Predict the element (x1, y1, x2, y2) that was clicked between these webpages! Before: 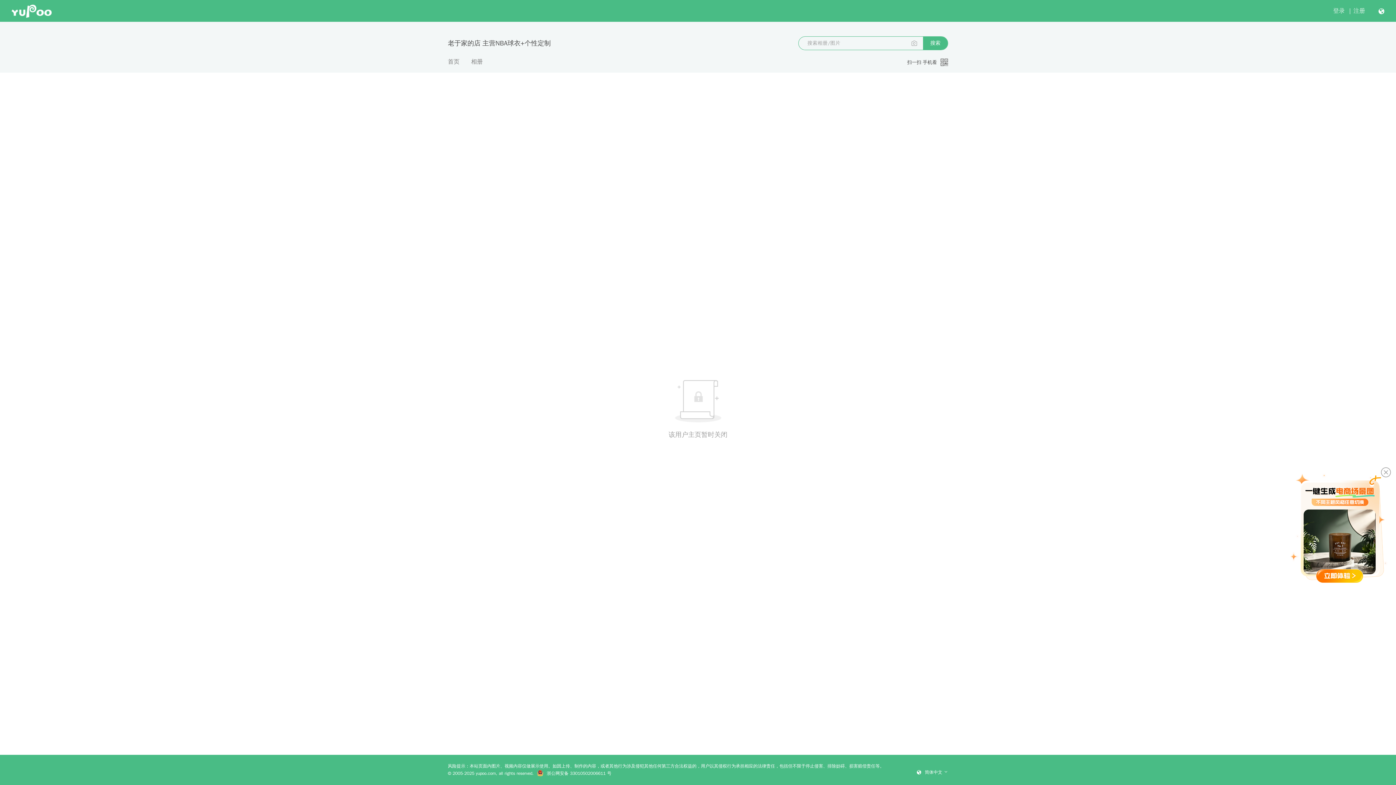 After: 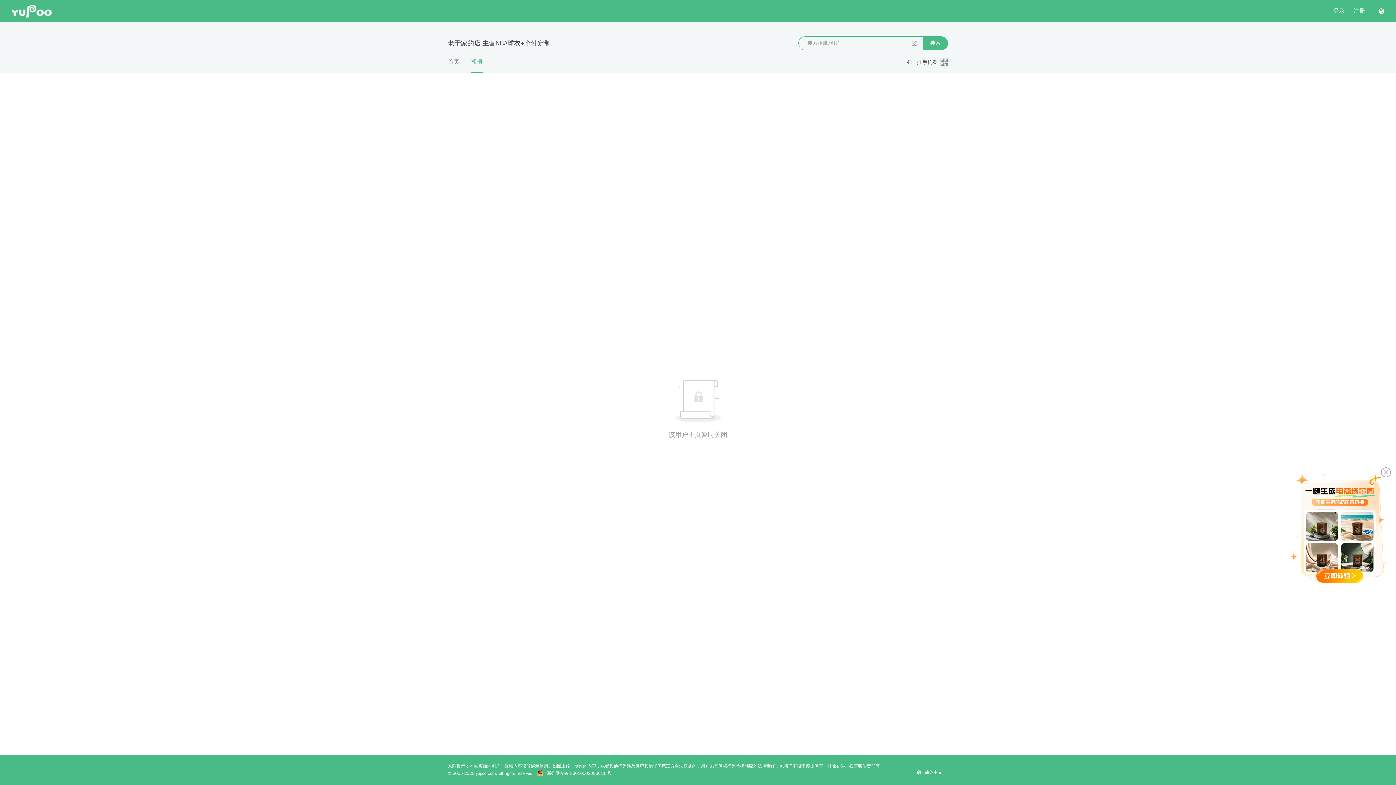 Action: bbox: (471, 57, 482, 72) label: 相册